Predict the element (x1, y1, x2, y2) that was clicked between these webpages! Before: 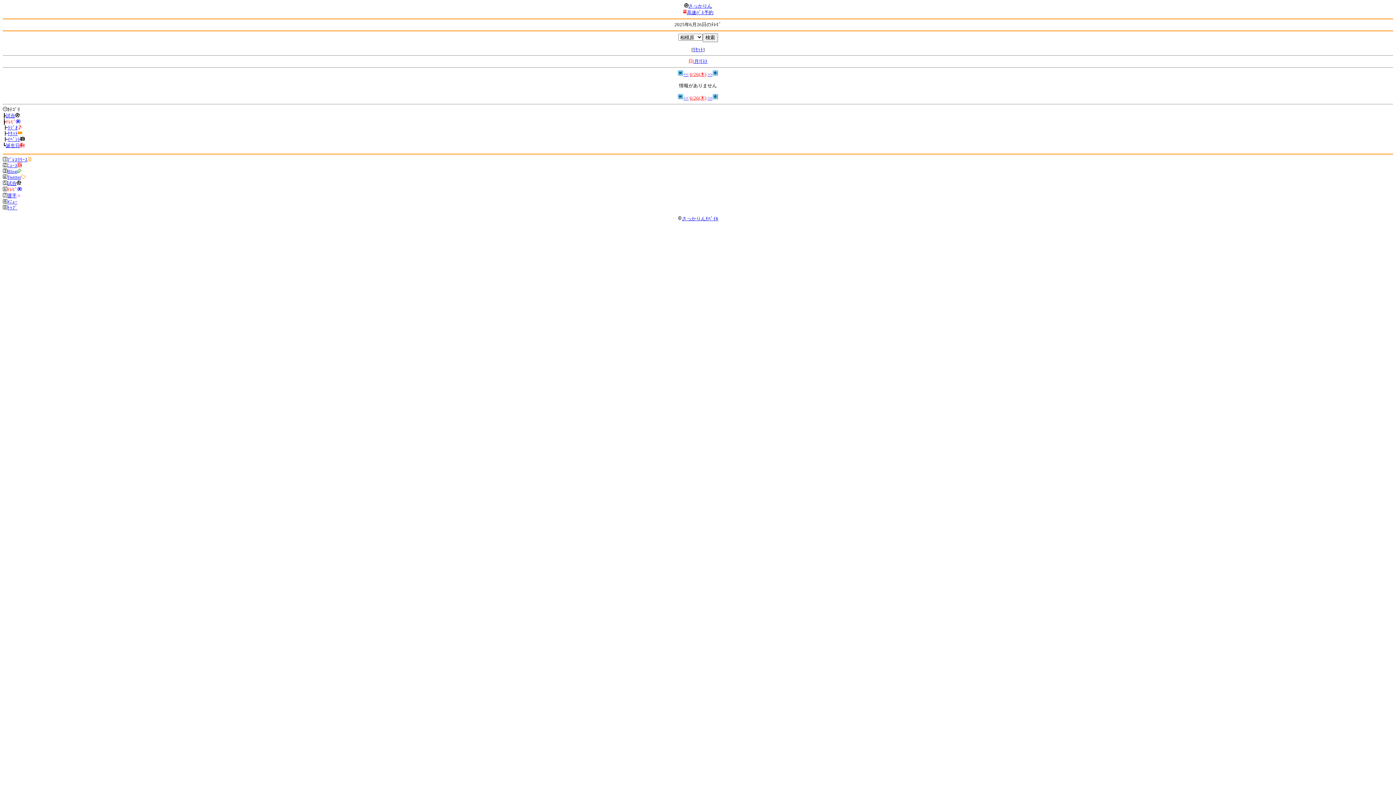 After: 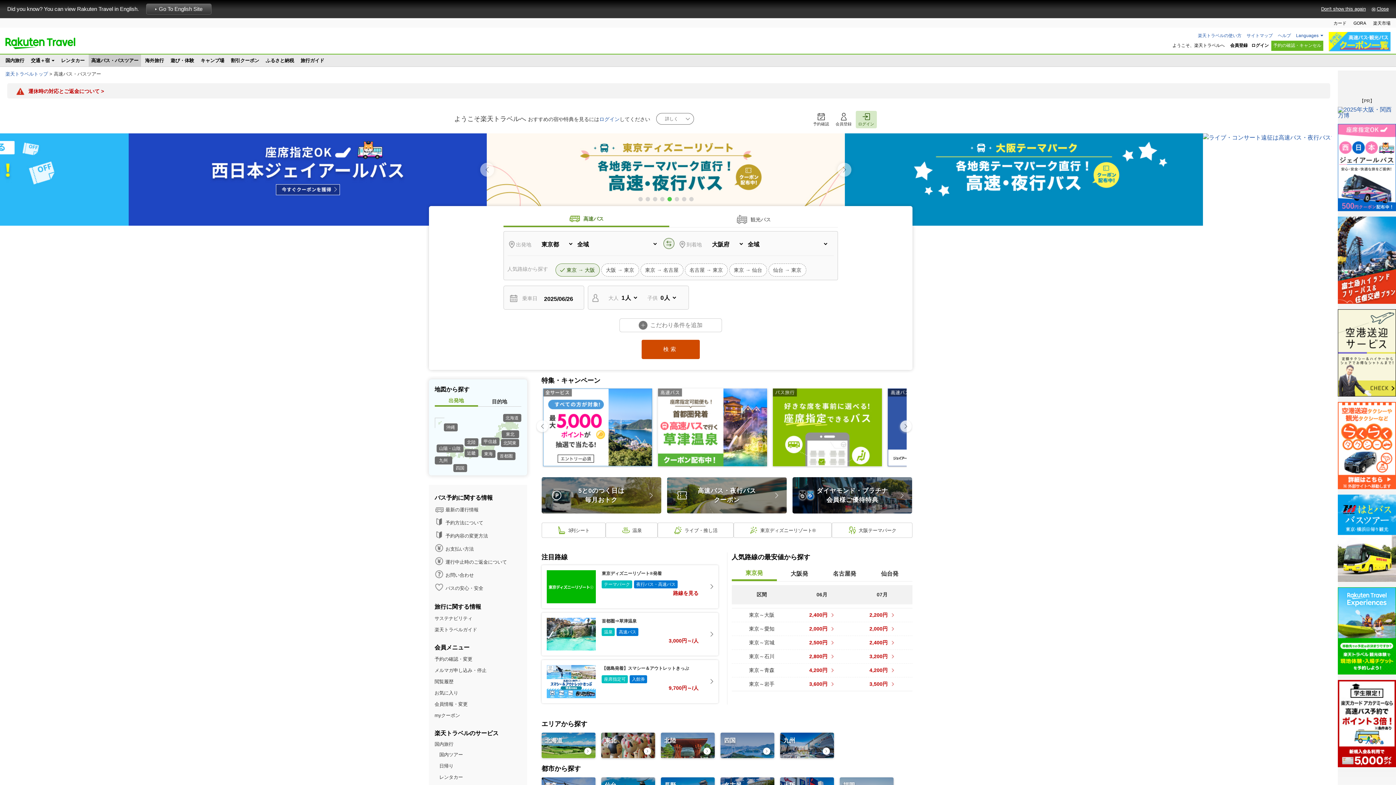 Action: bbox: (687, 9, 713, 15) label: 高速ﾊﾞｽ予約